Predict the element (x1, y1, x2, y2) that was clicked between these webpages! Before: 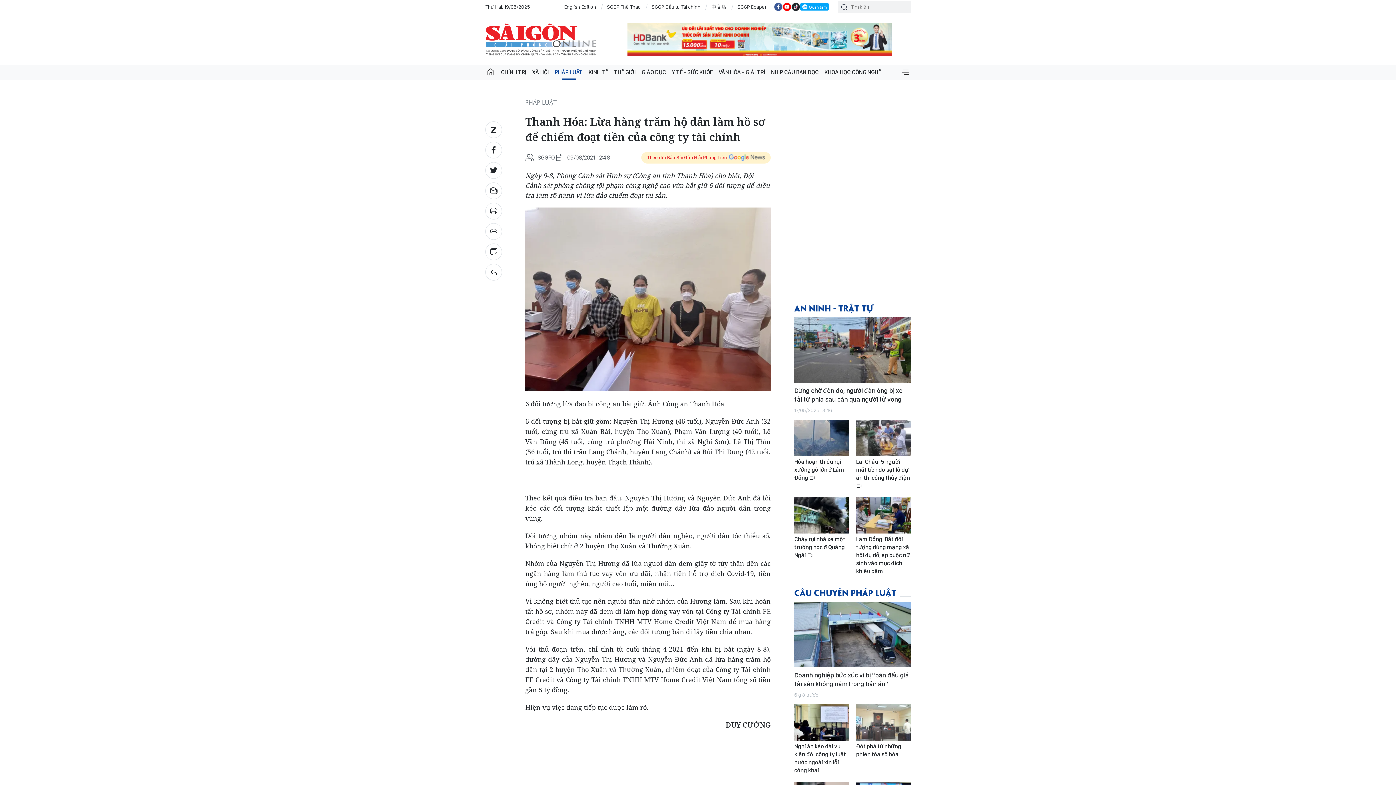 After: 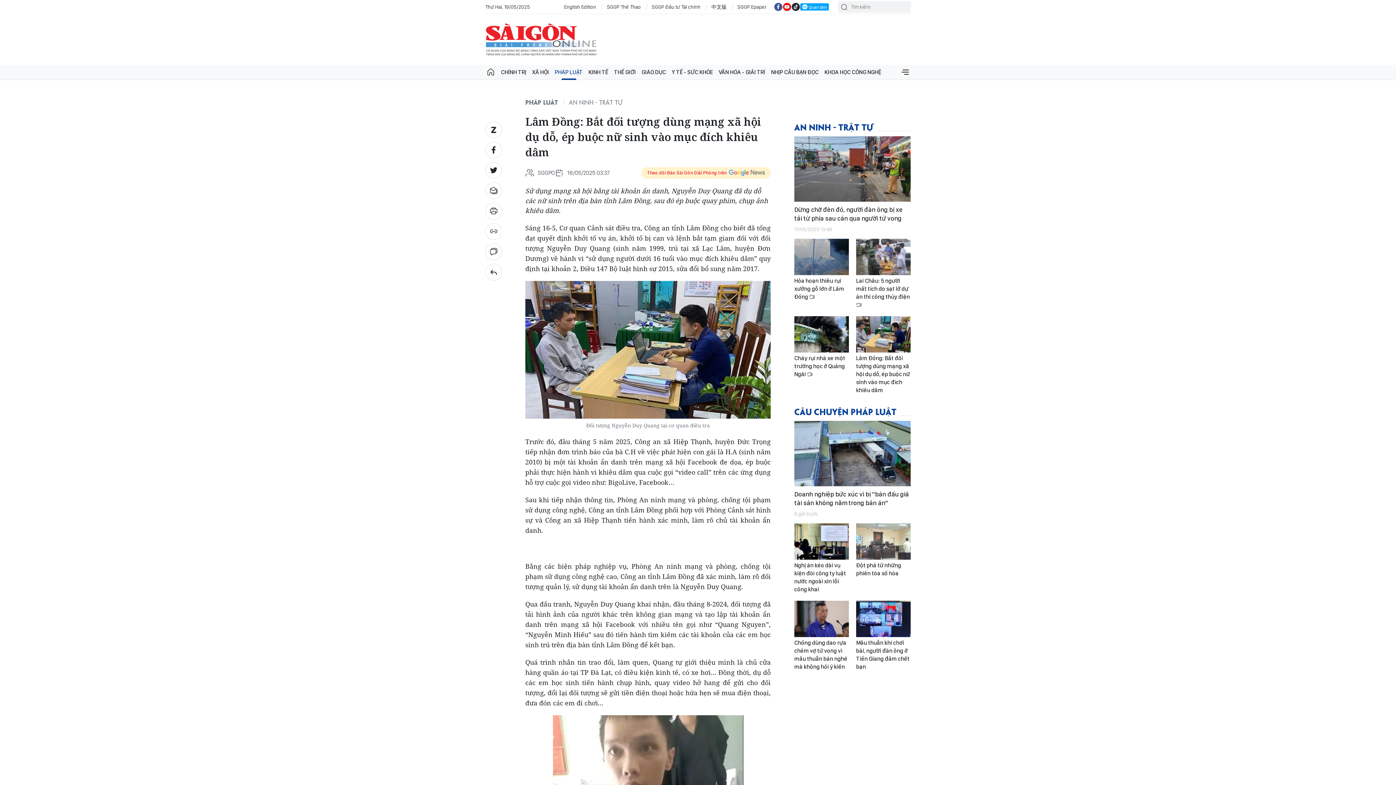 Action: label: Lâm Đồng: Bắt đối tượng dùng mạng xã hội dụ dỗ, ép buộc nữ sinh vào mục đích khiêu dâm bbox: (856, 356, 910, 398)